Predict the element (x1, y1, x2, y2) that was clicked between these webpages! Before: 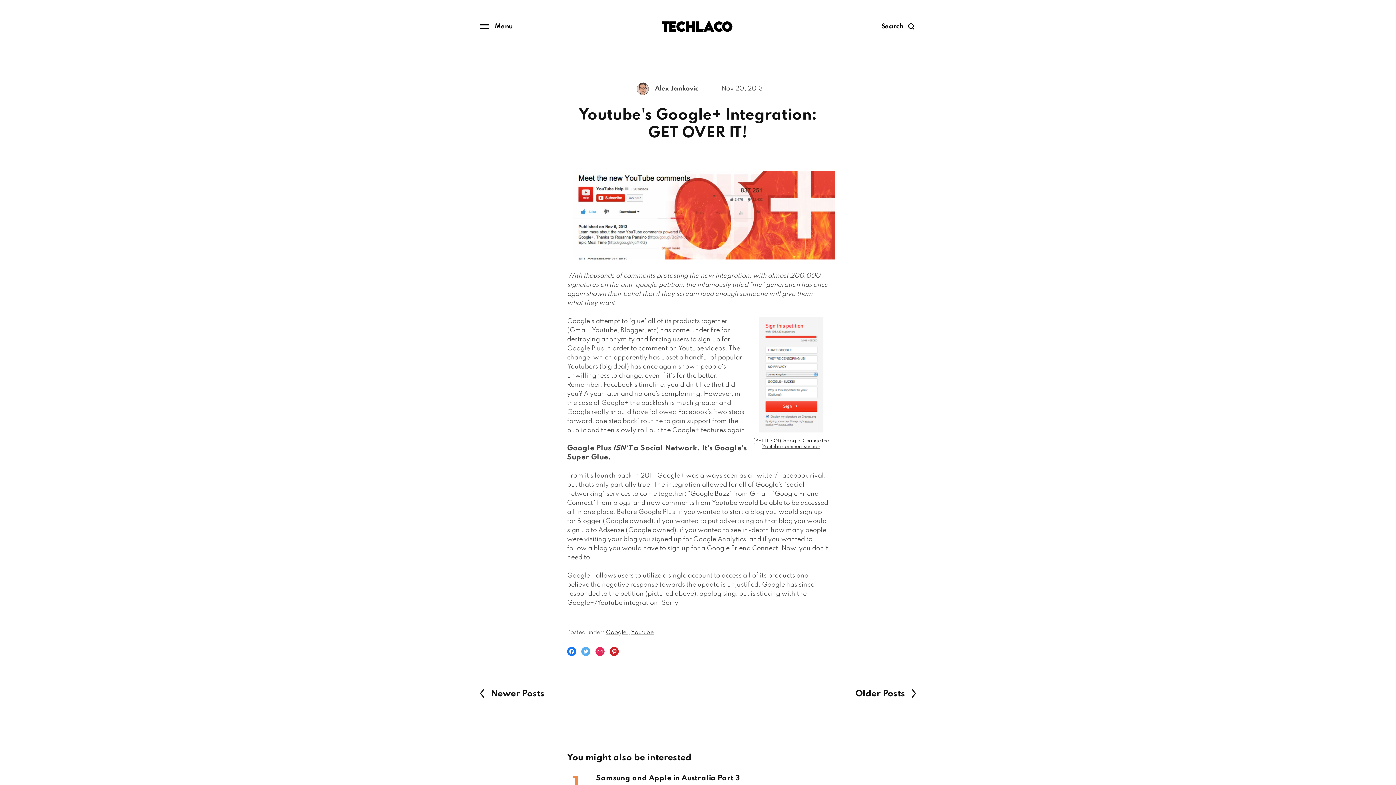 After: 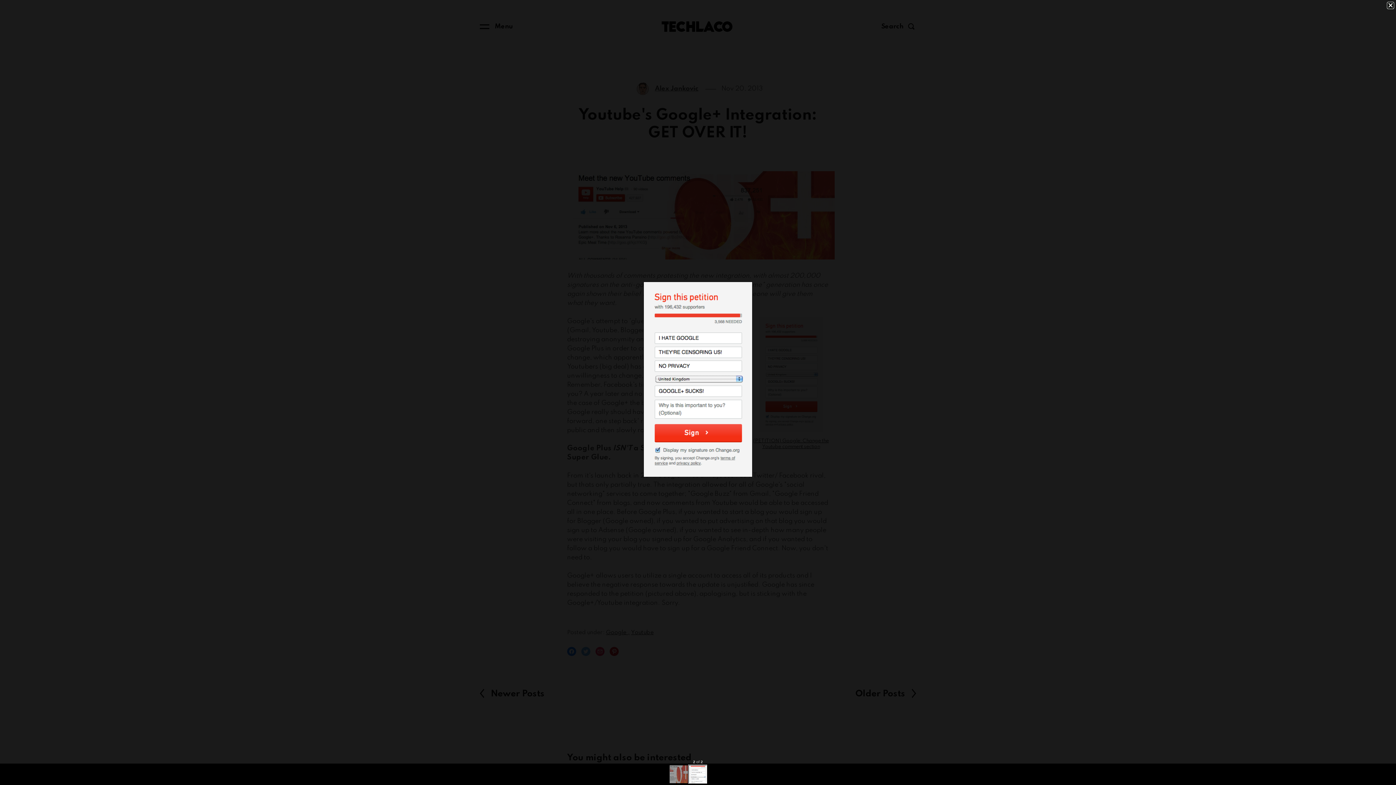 Action: bbox: (759, 427, 823, 434)